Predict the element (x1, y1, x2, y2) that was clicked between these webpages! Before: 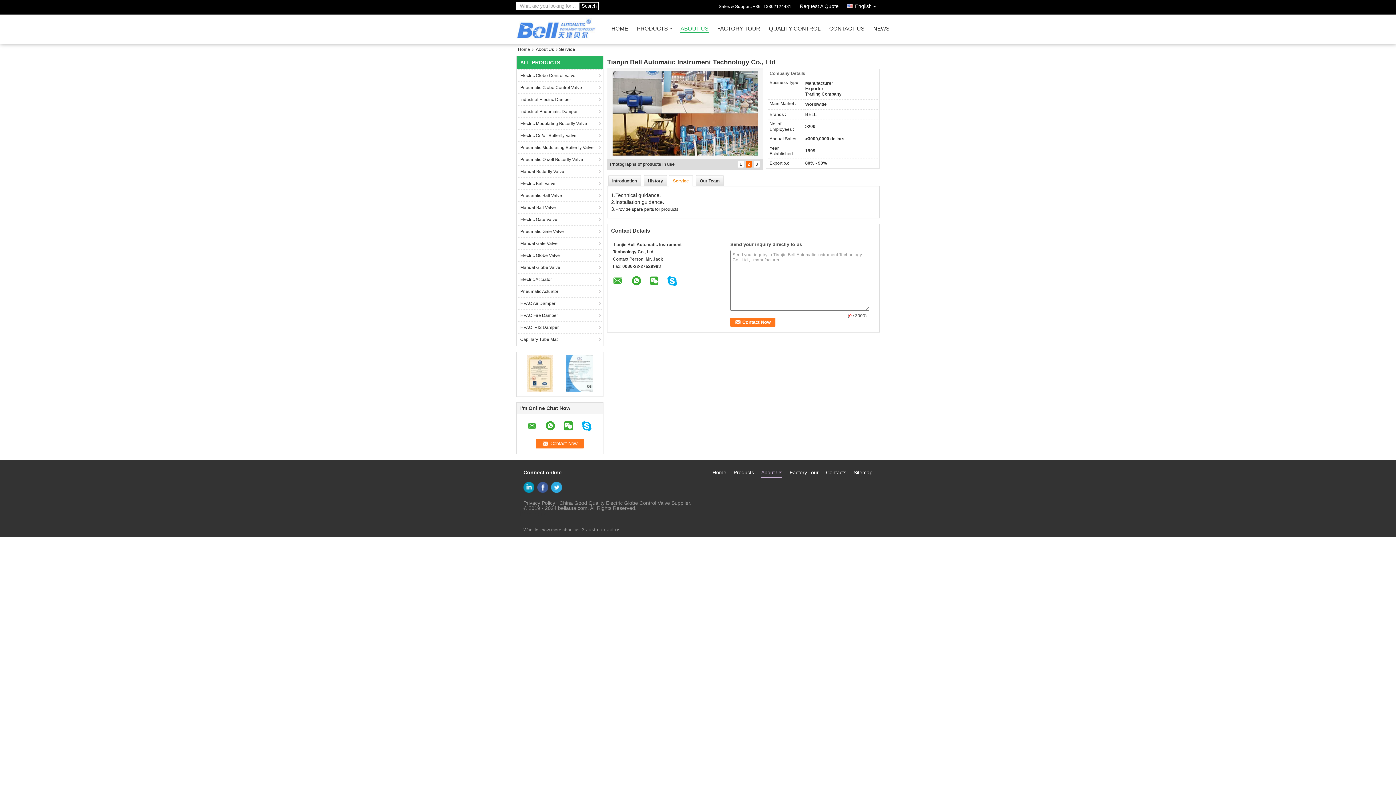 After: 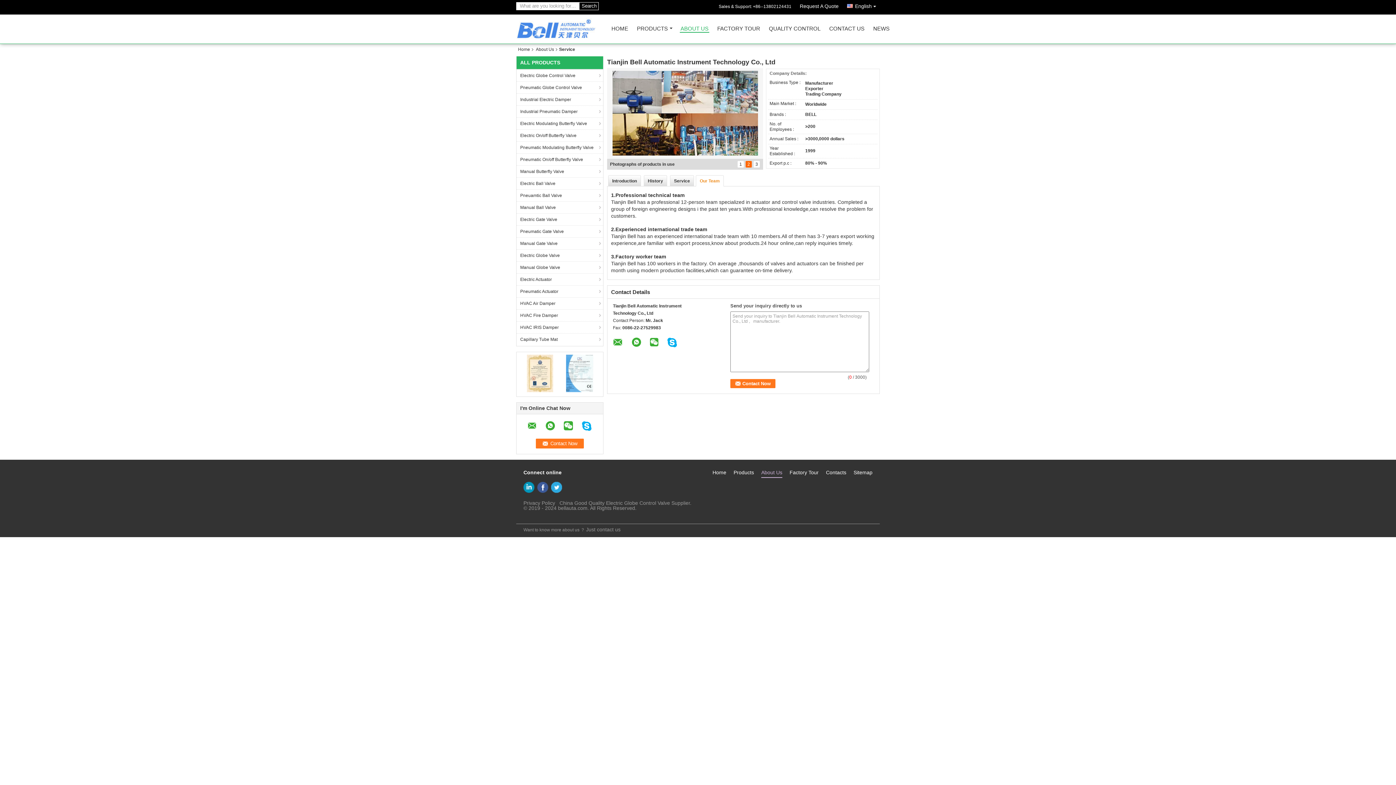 Action: bbox: (696, 175, 724, 186) label: Our Team